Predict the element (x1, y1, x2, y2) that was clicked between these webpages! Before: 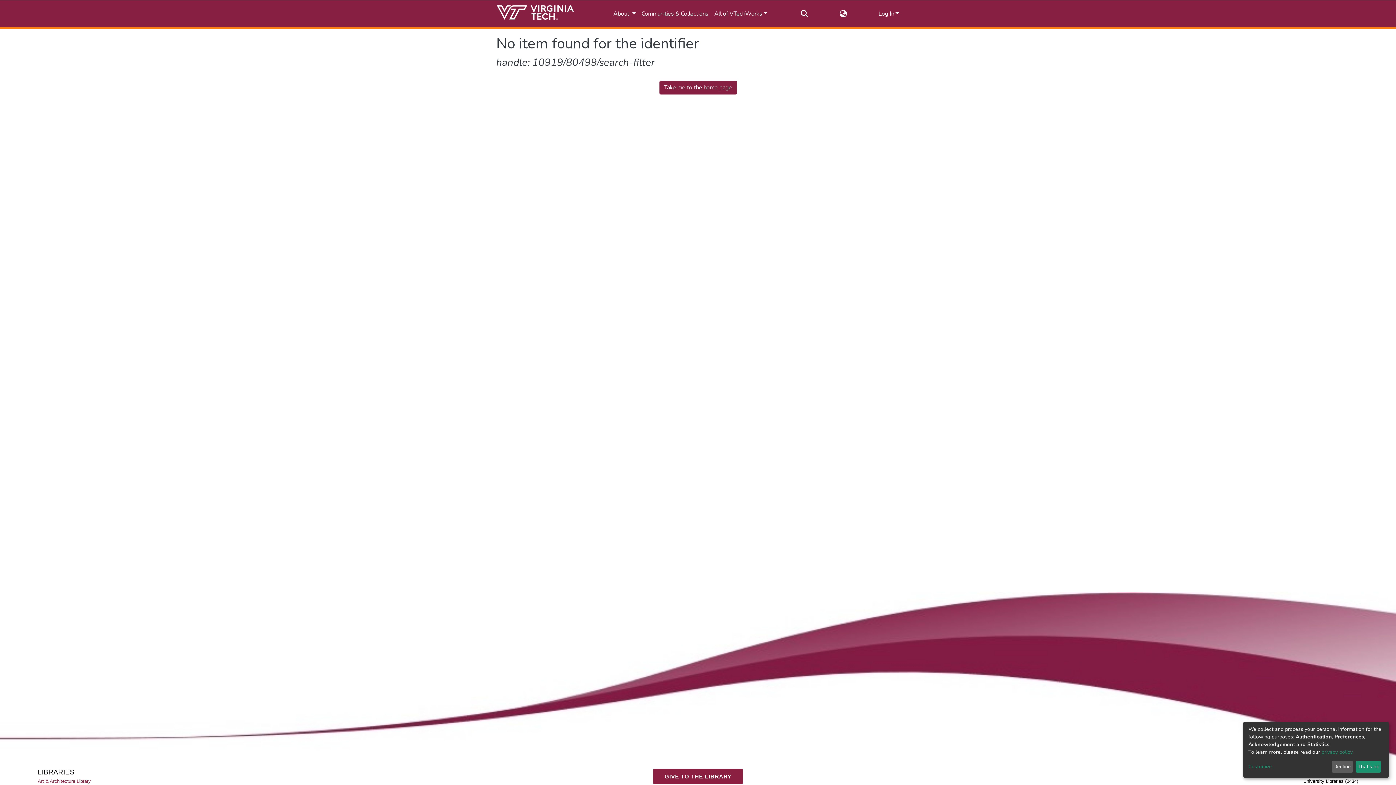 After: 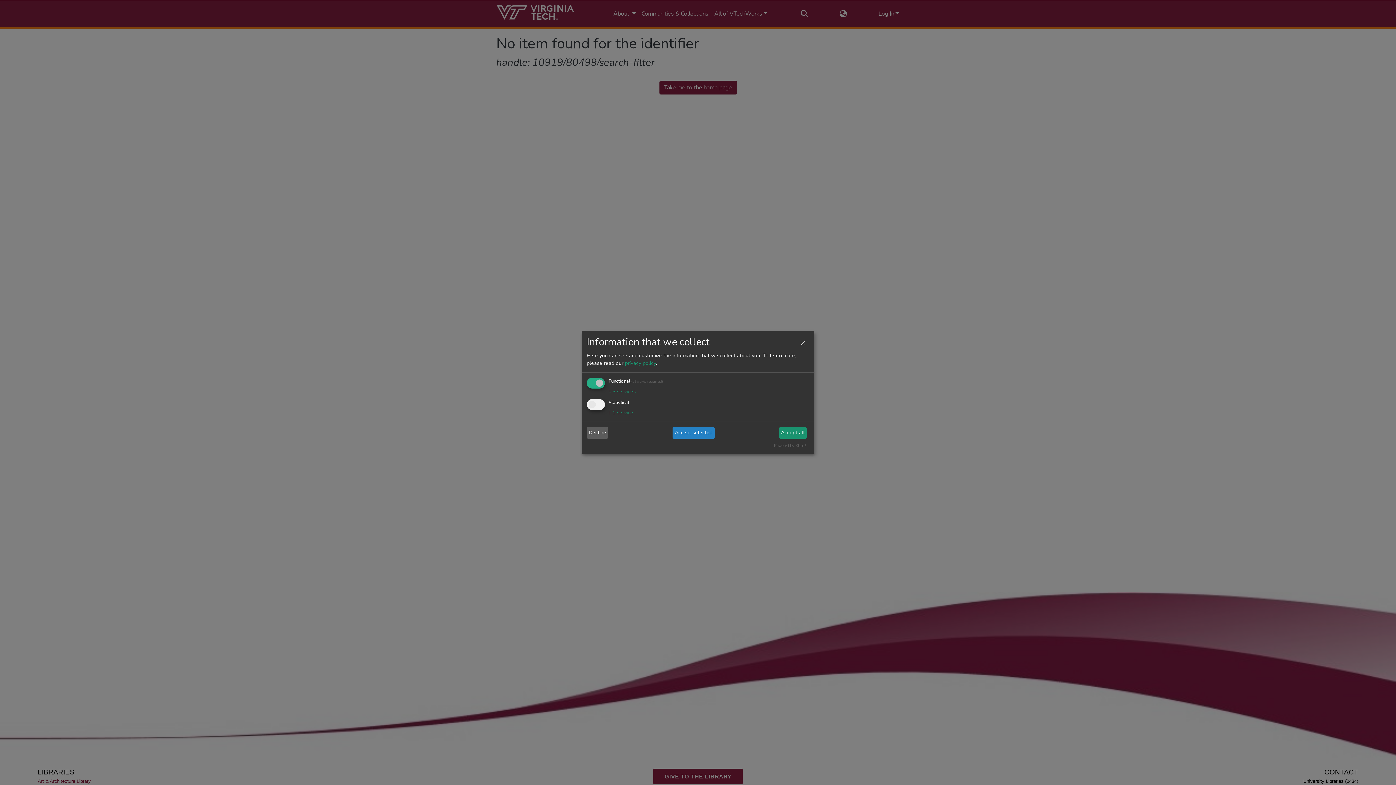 Action: label: Customize bbox: (1248, 763, 1329, 771)